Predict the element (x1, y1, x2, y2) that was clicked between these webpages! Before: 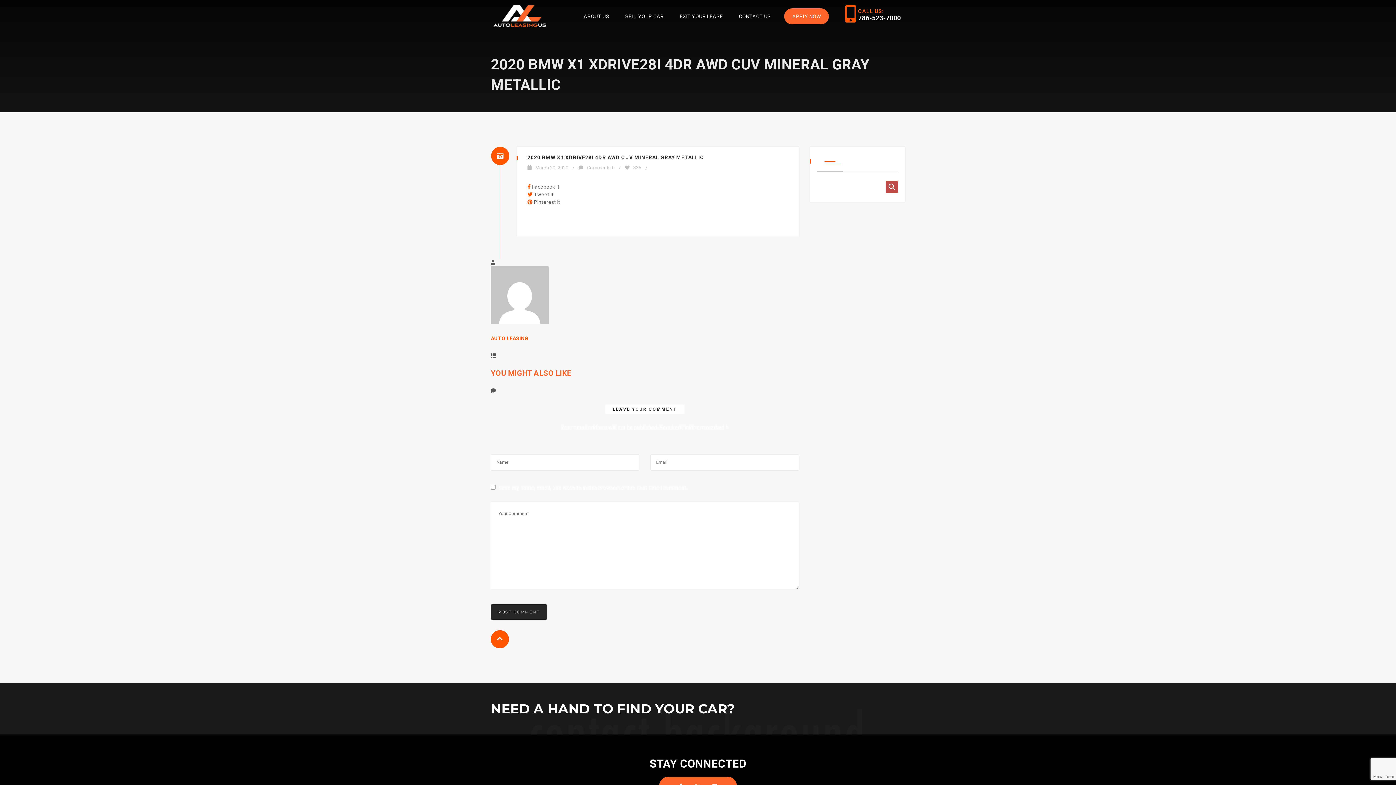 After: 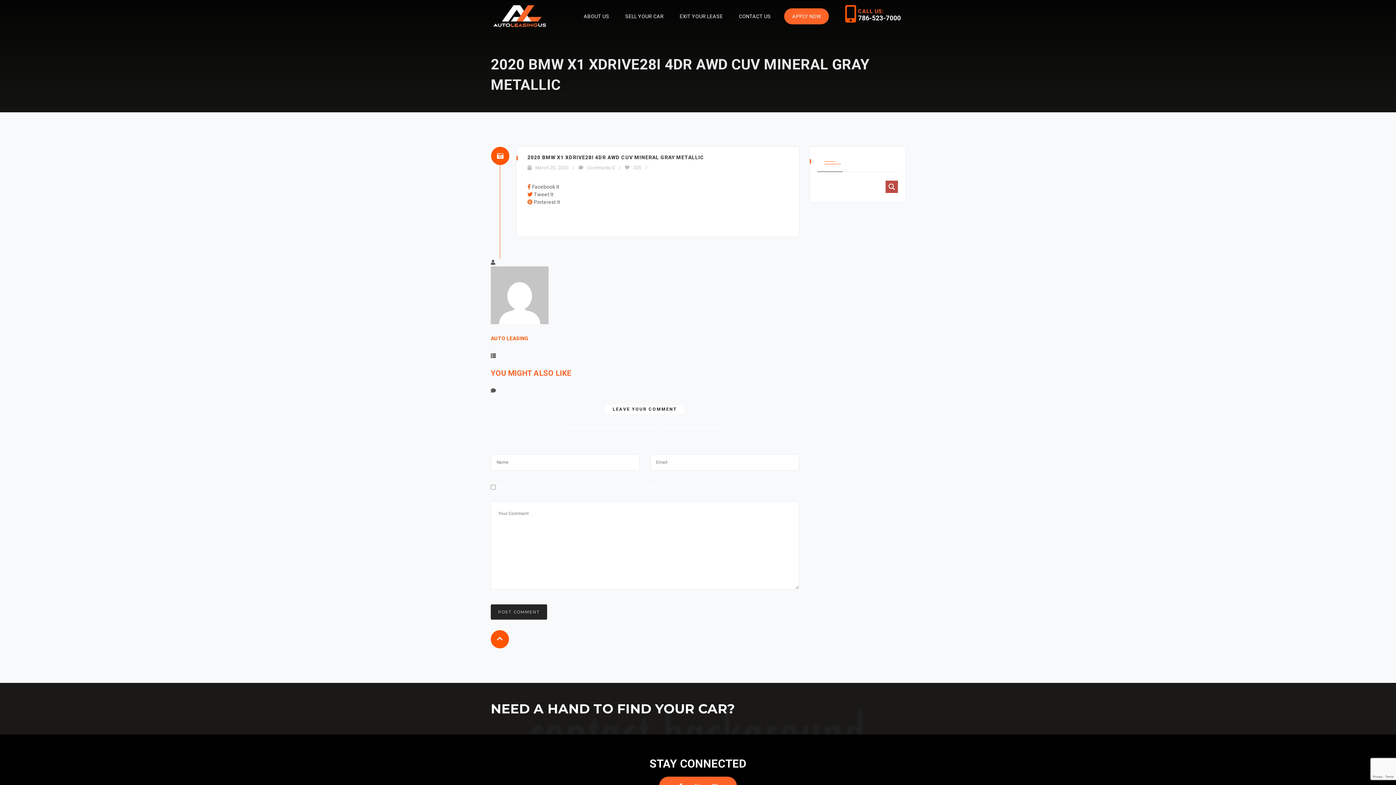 Action: label: 786-523-7000 bbox: (858, 14, 901, 21)